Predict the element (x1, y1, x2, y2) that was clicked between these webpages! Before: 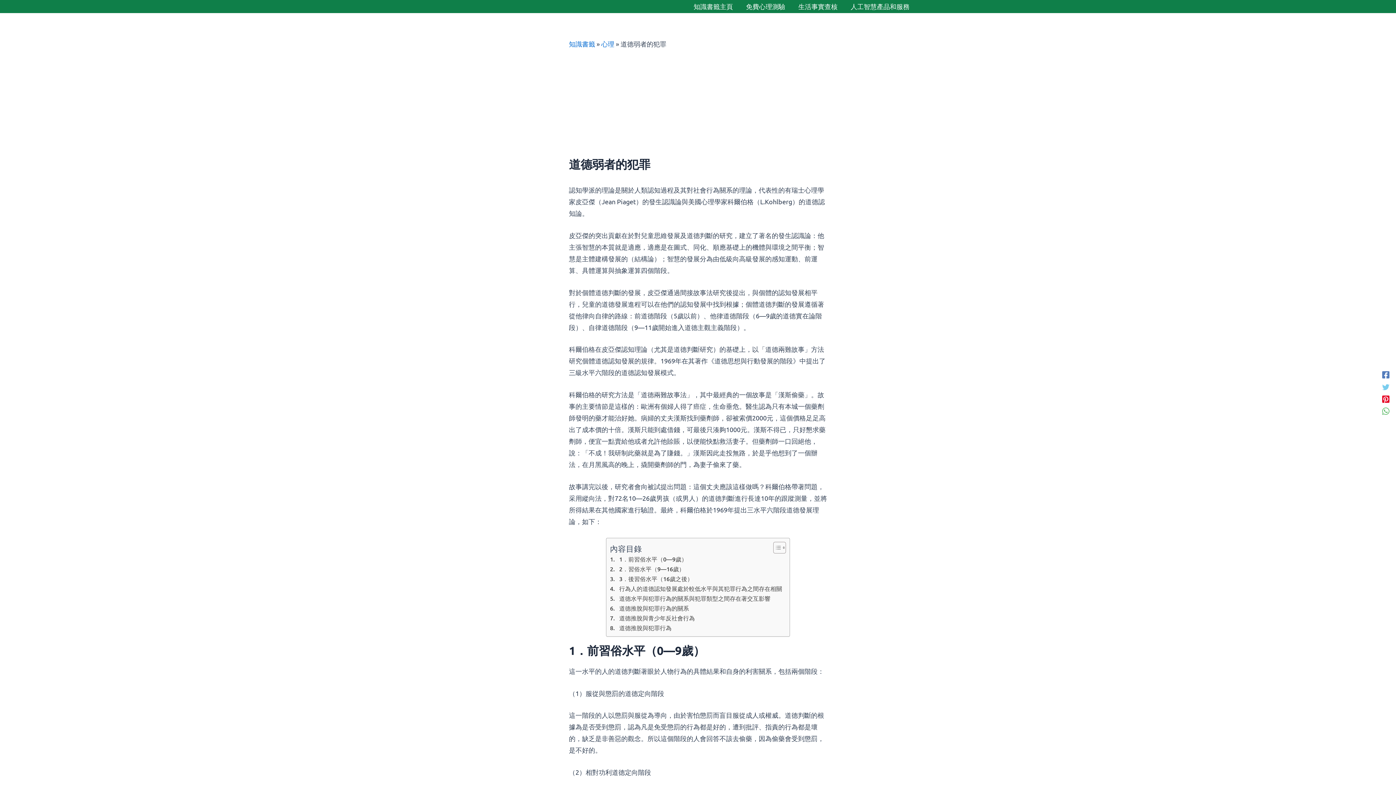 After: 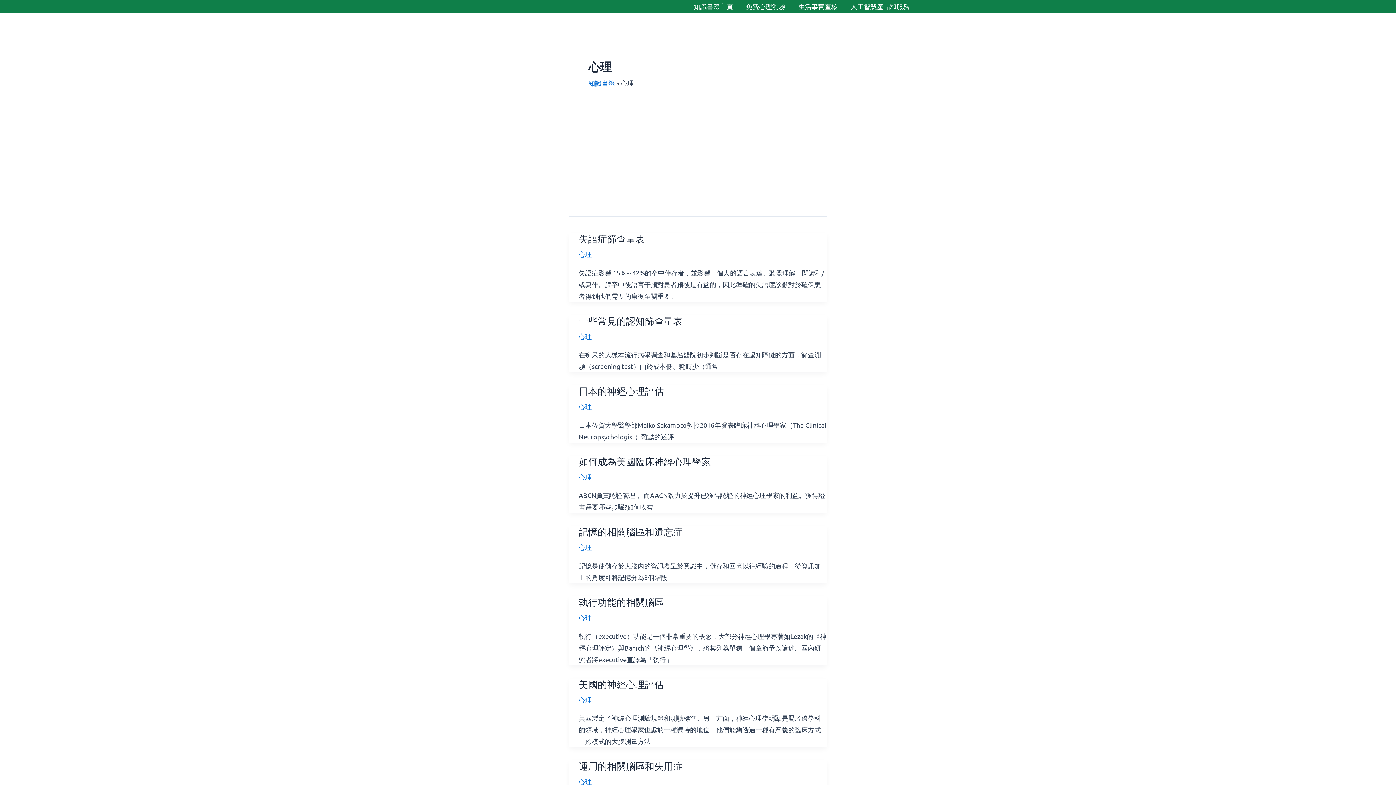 Action: label: 心理 bbox: (601, 40, 614, 47)